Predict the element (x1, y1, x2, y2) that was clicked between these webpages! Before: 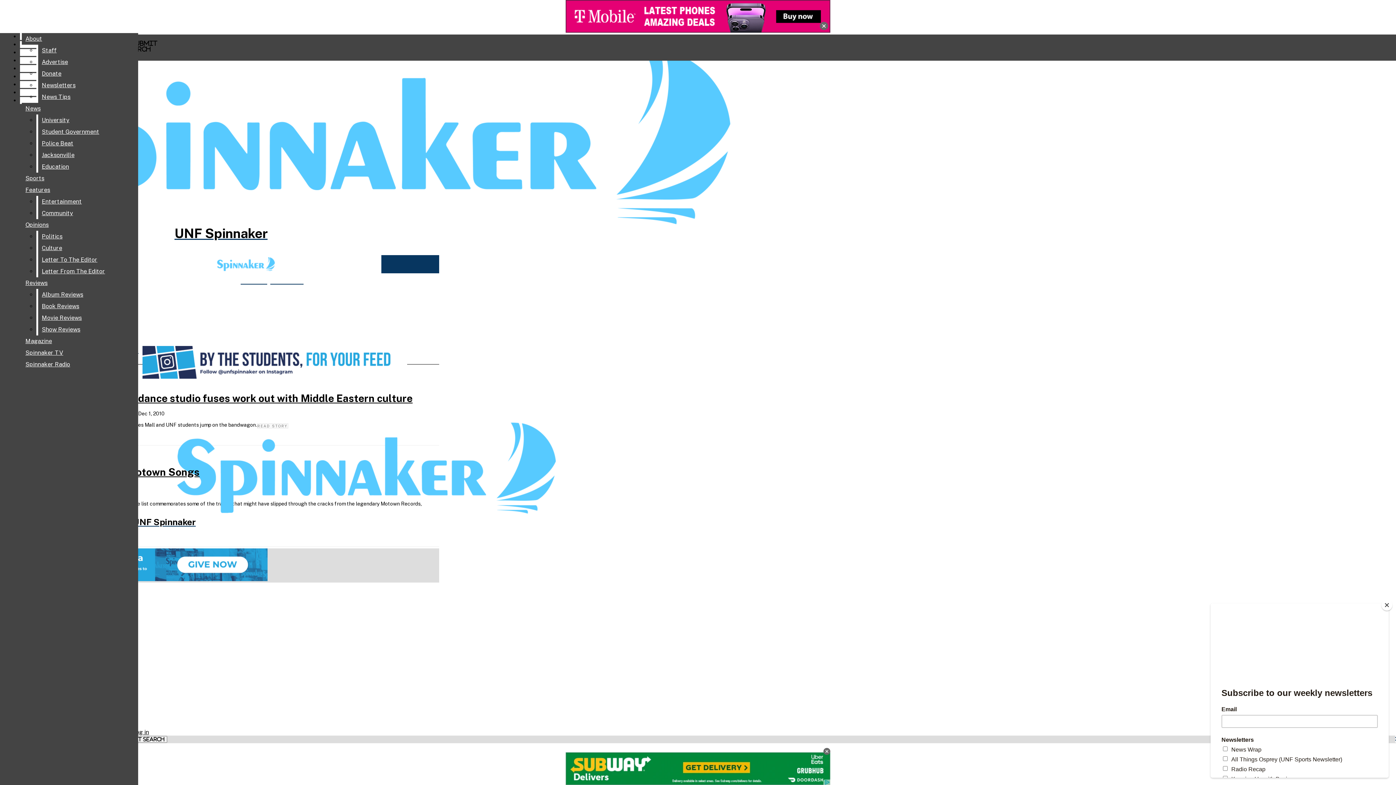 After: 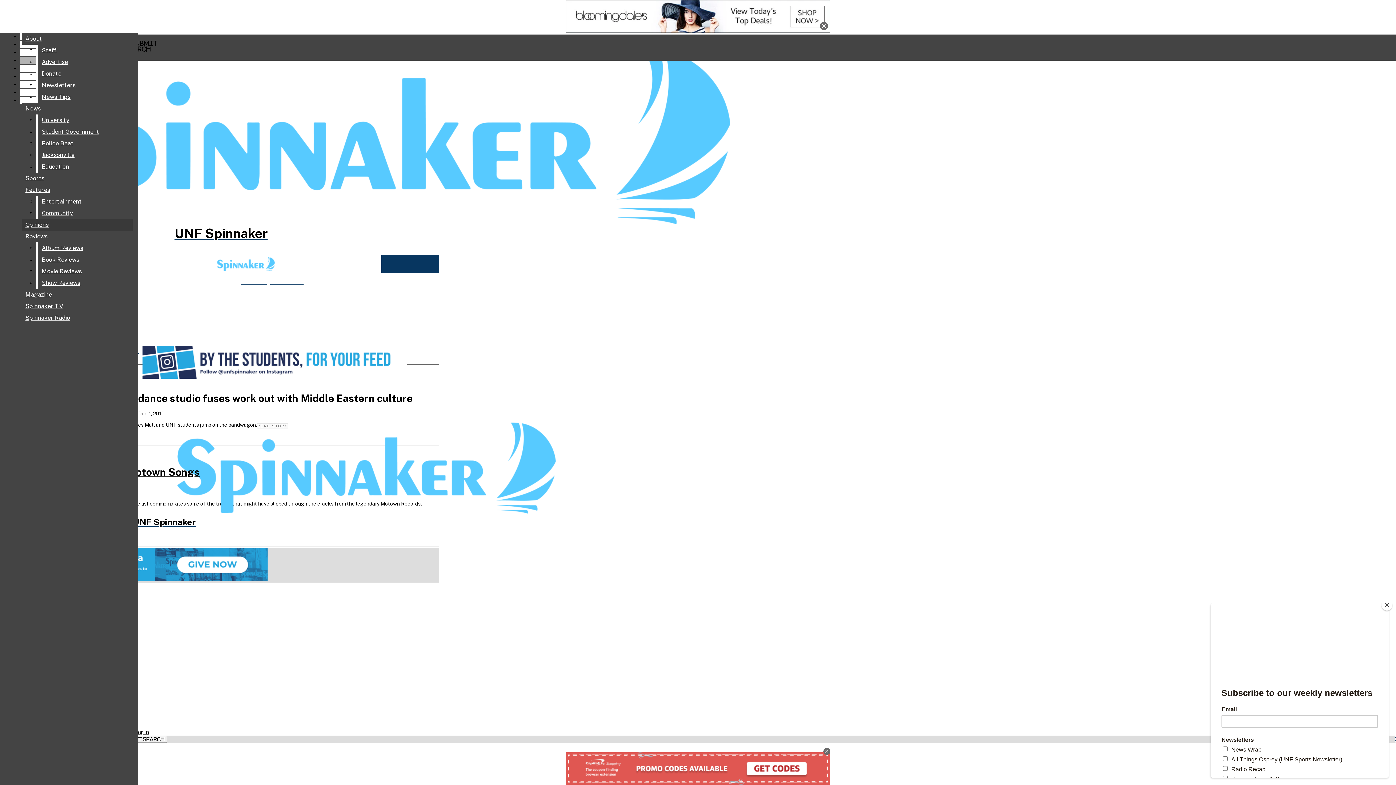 Action: bbox: (38, 196, 132, 207) label: Entertainment